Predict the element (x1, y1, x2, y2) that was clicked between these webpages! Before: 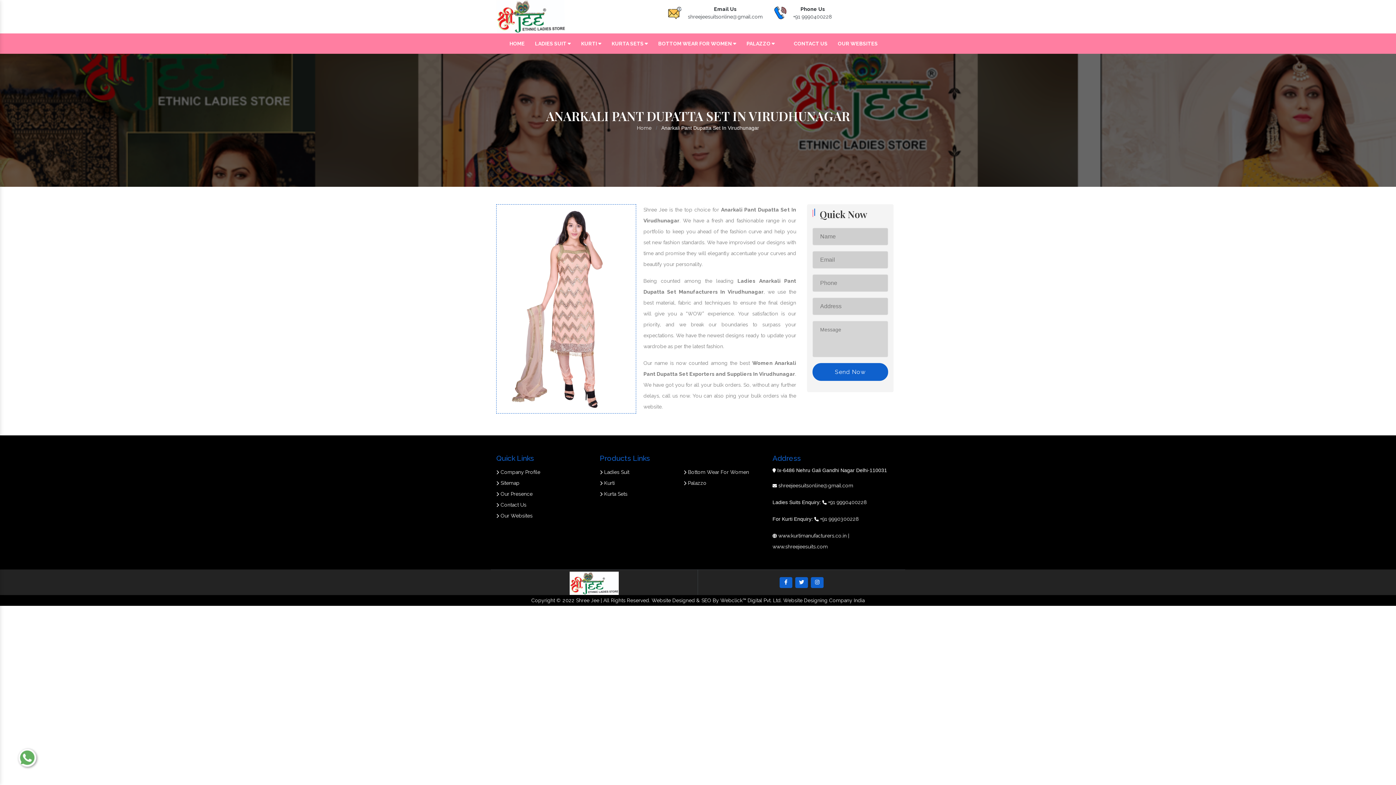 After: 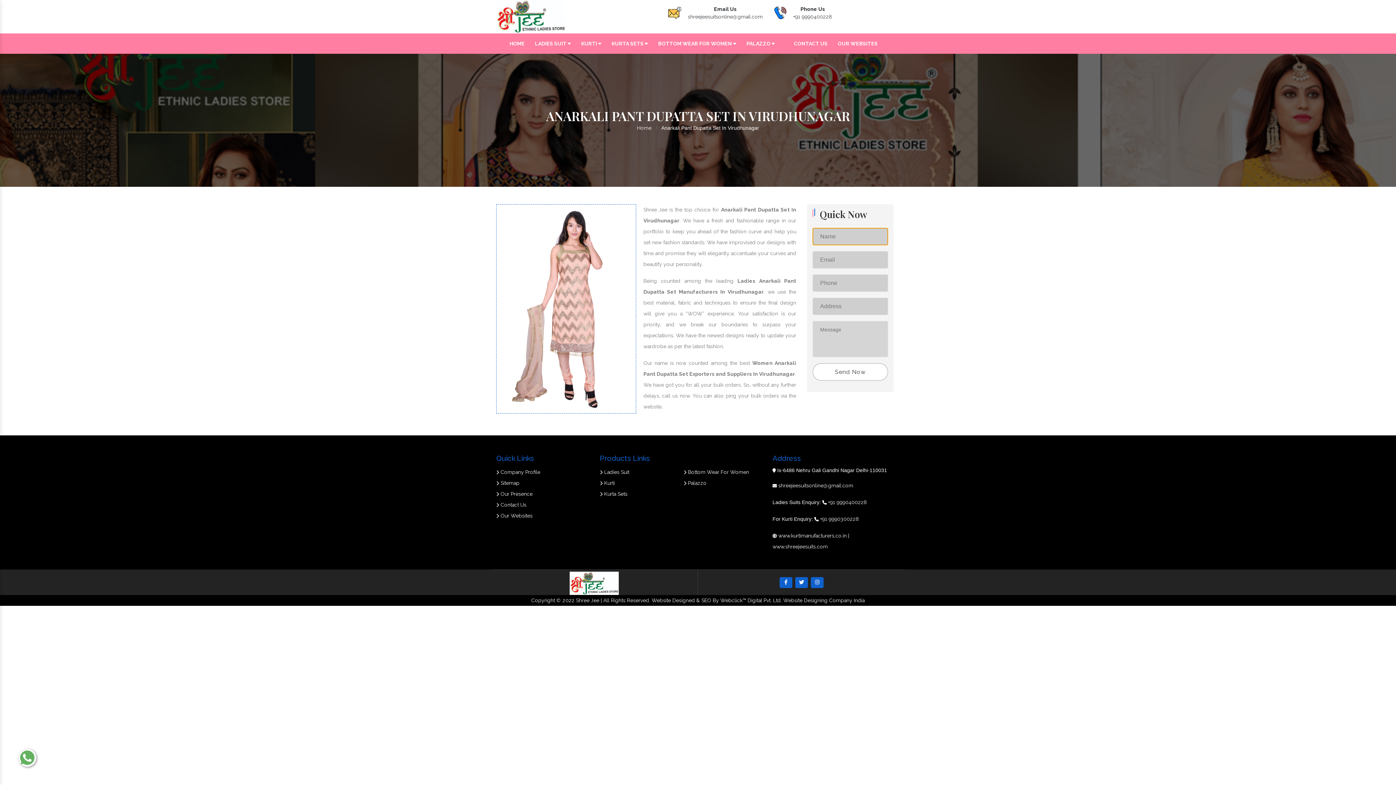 Action: bbox: (812, 363, 888, 380) label: Send Now